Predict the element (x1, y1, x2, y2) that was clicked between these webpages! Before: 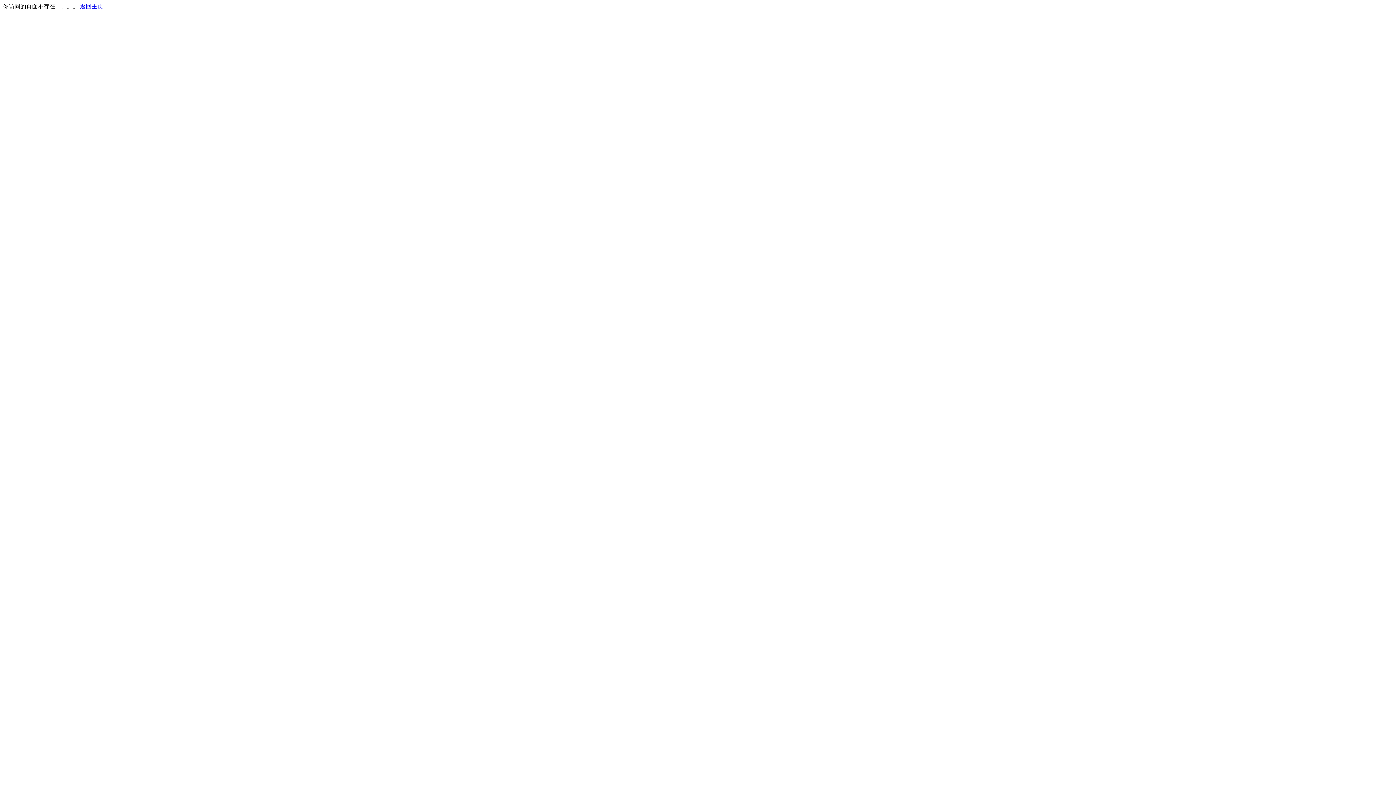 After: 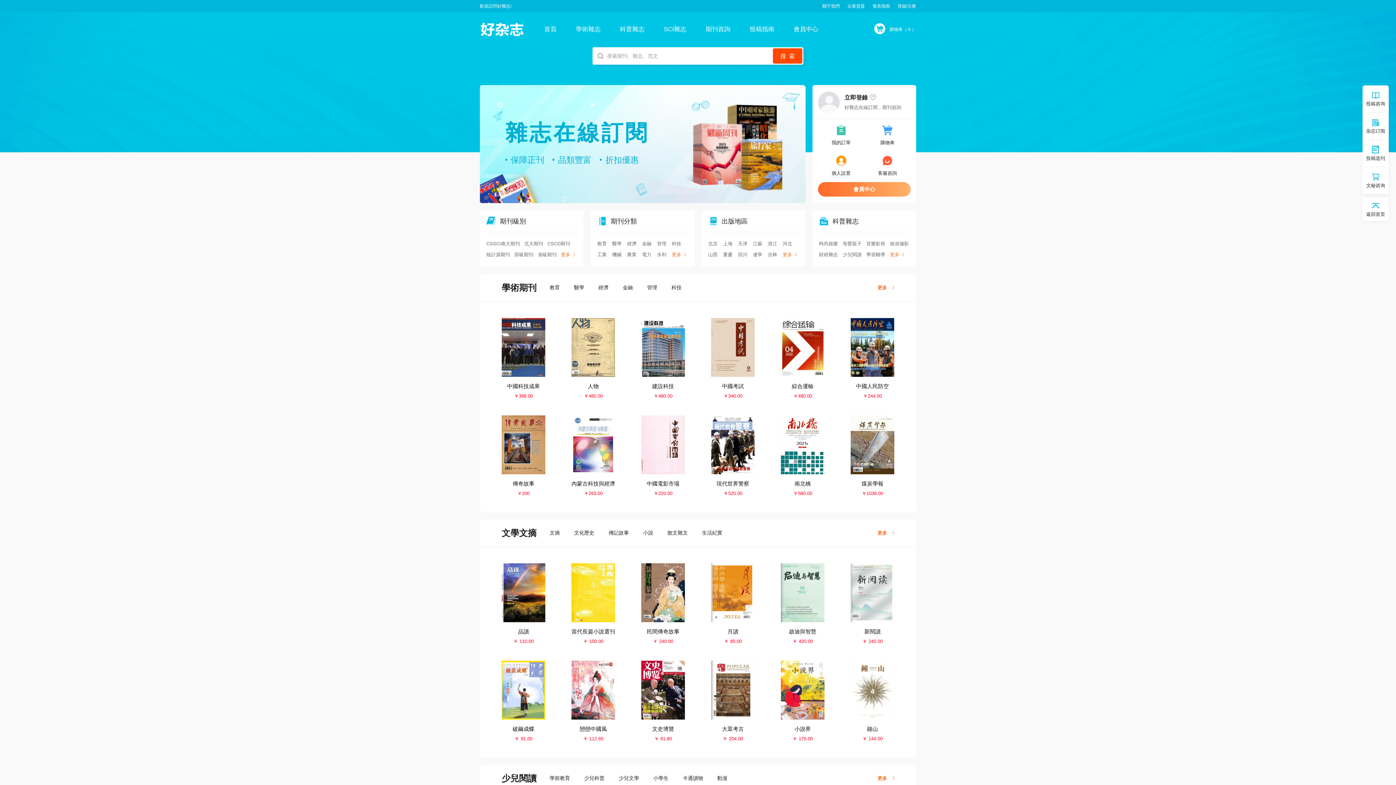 Action: bbox: (80, 3, 103, 9) label: 返回主页